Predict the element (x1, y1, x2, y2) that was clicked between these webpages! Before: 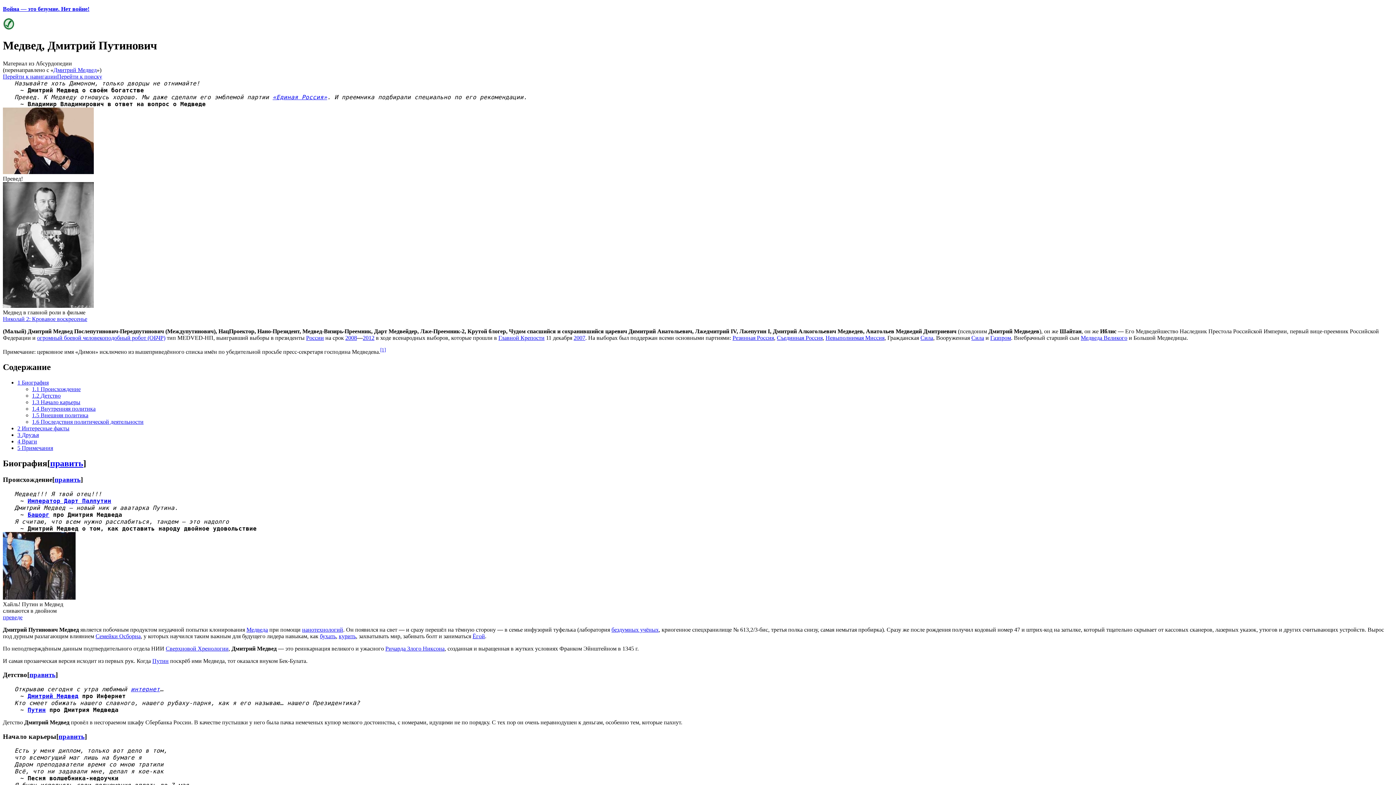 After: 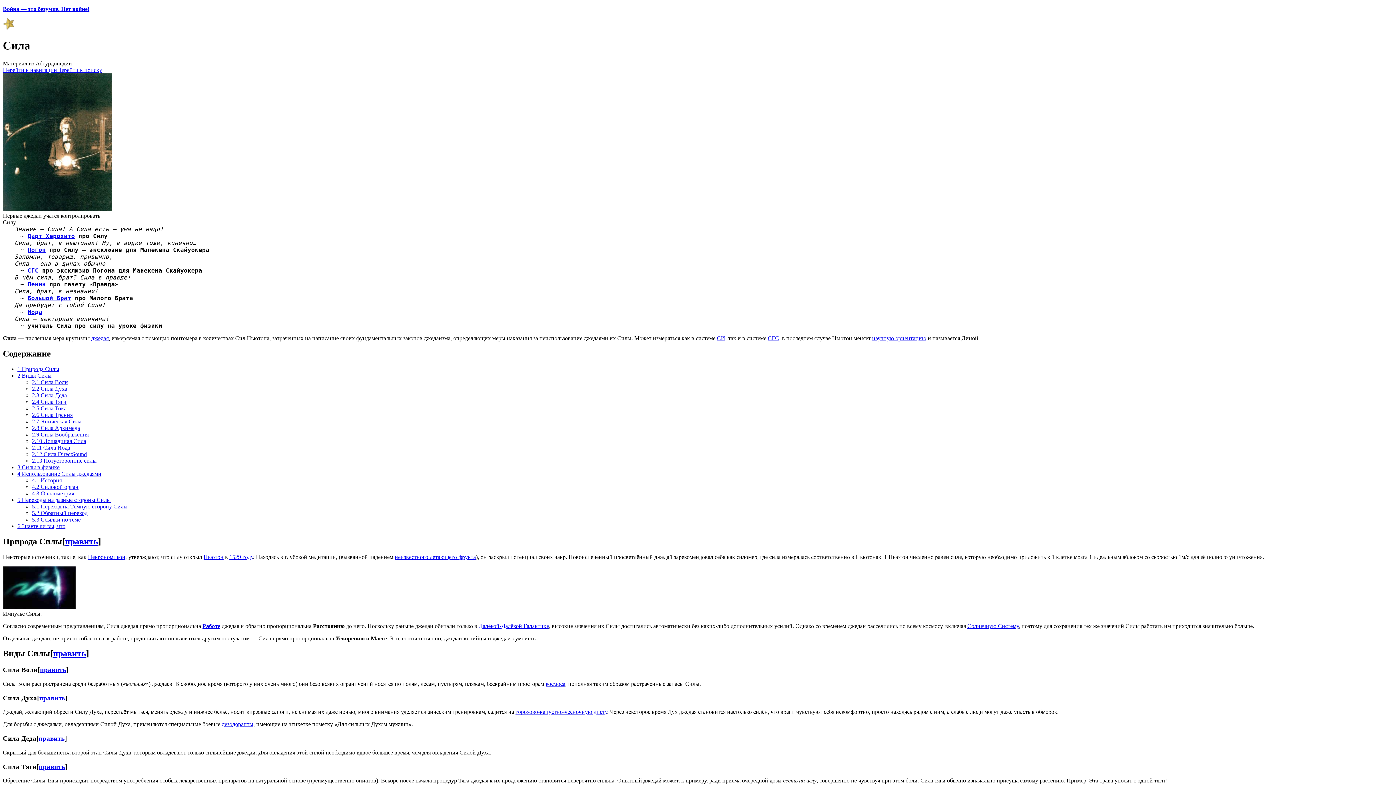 Action: bbox: (971, 334, 984, 341) label: Сила